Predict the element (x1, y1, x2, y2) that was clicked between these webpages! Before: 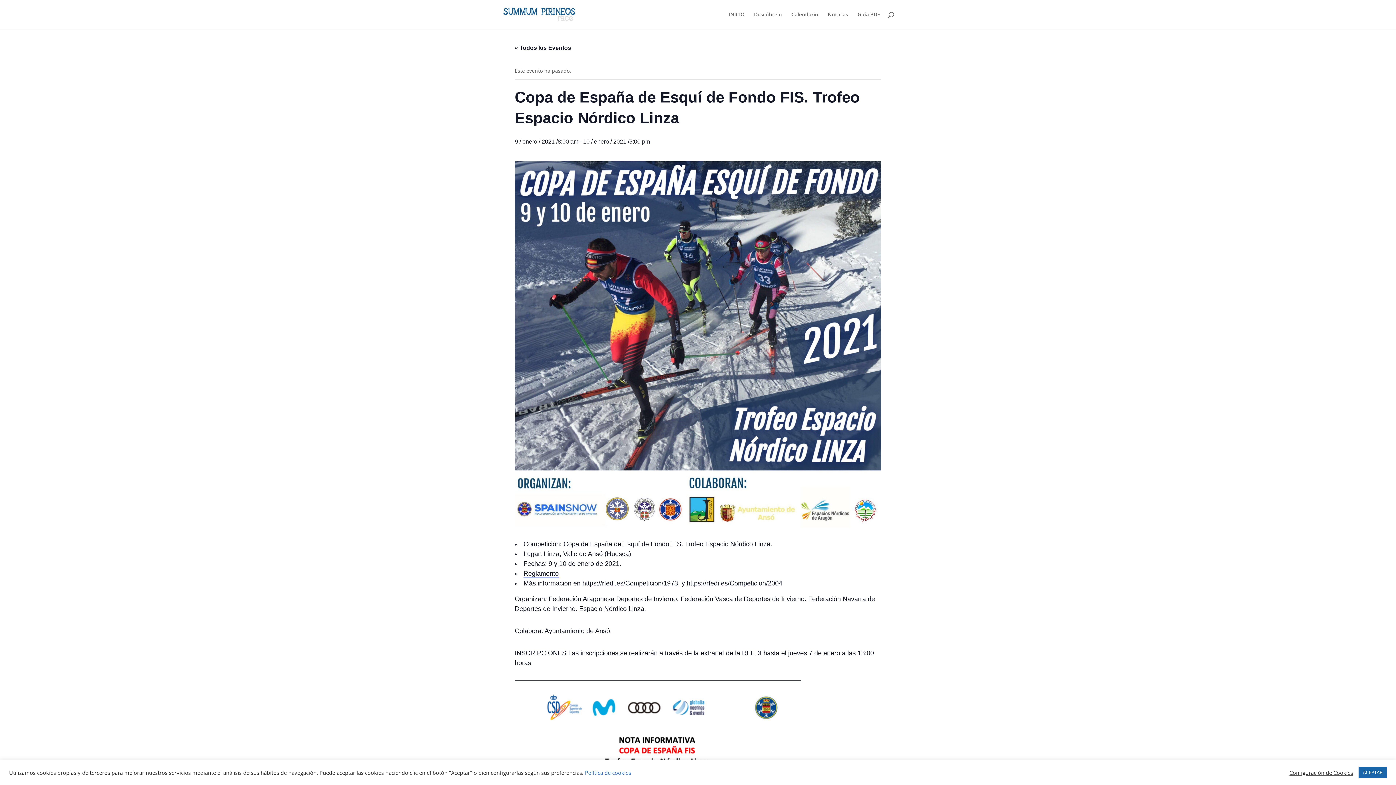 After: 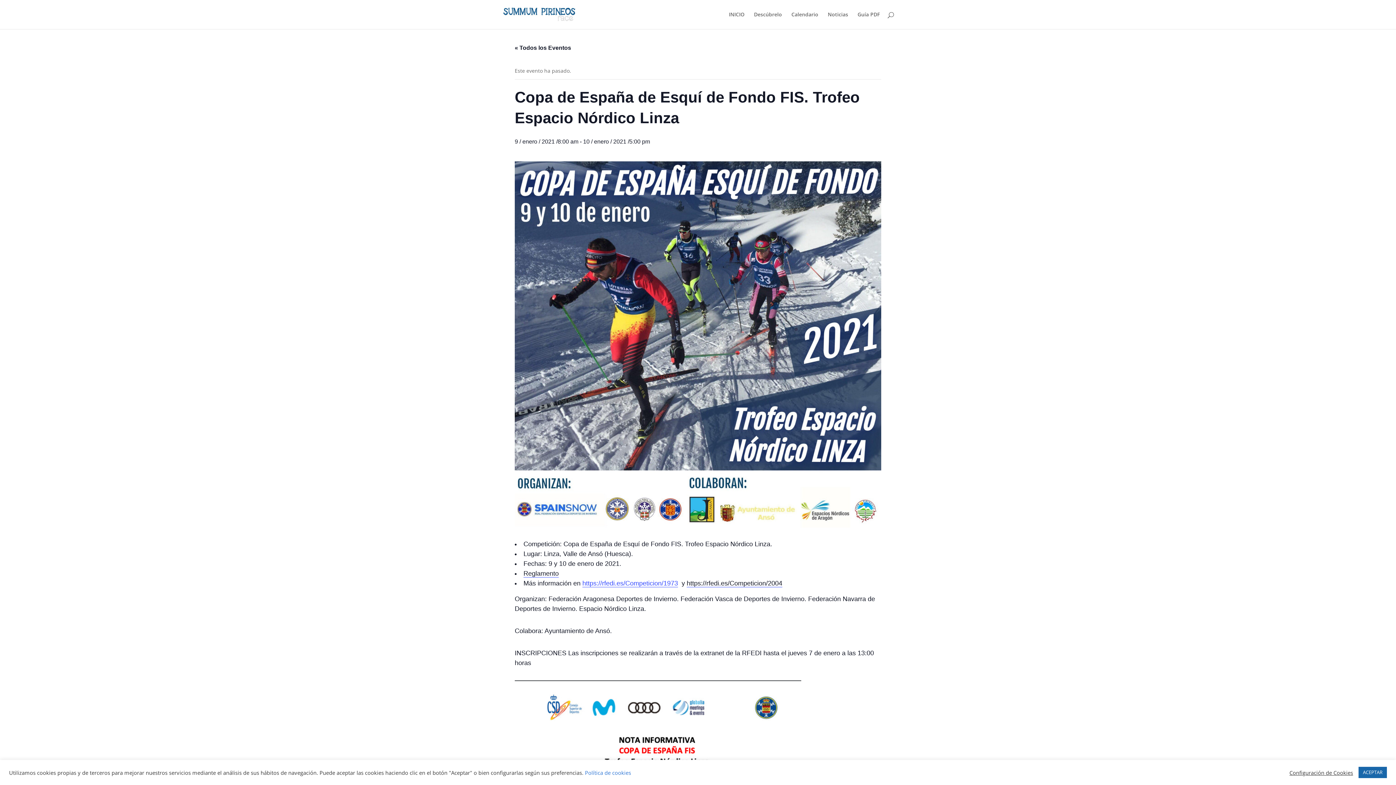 Action: bbox: (582, 580, 678, 587) label: https://rfedi.es/Competicion/1973